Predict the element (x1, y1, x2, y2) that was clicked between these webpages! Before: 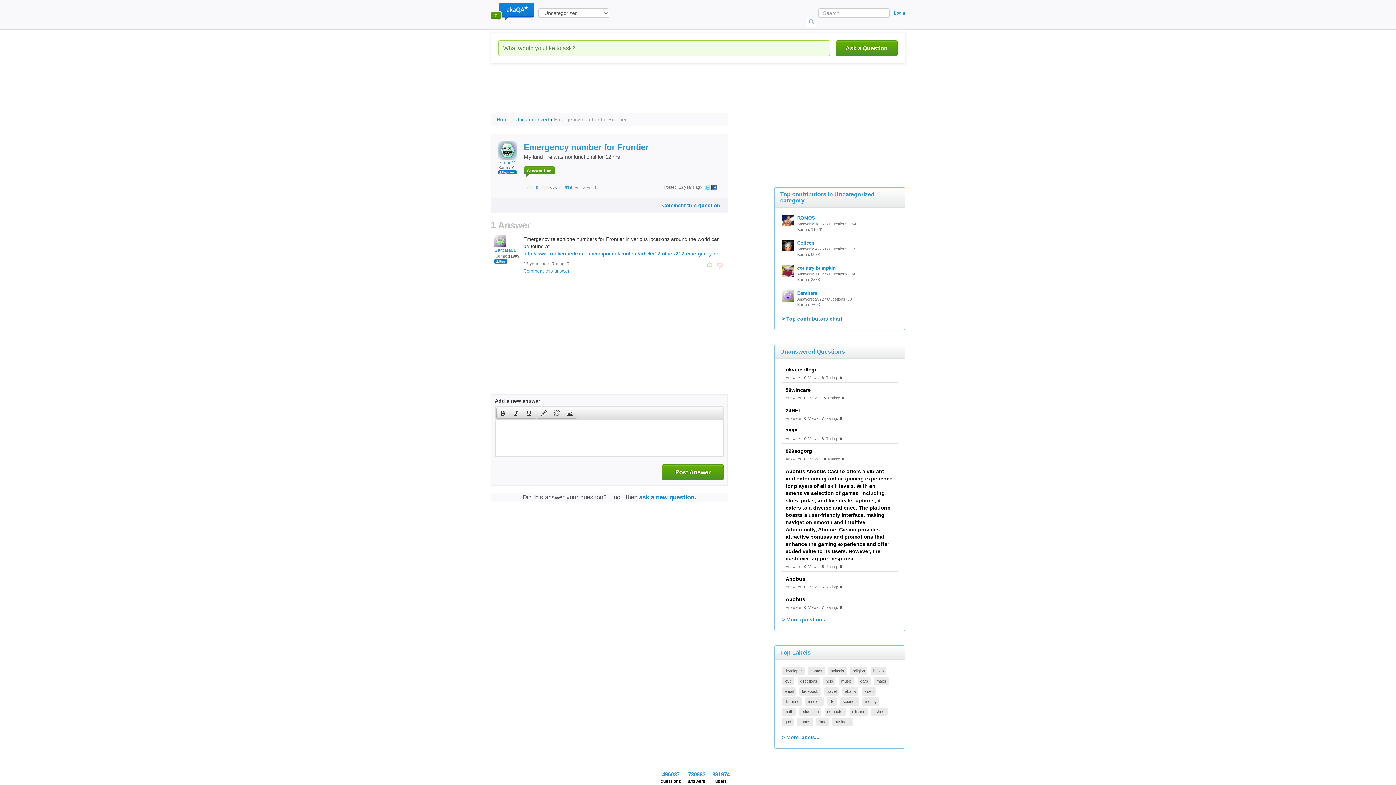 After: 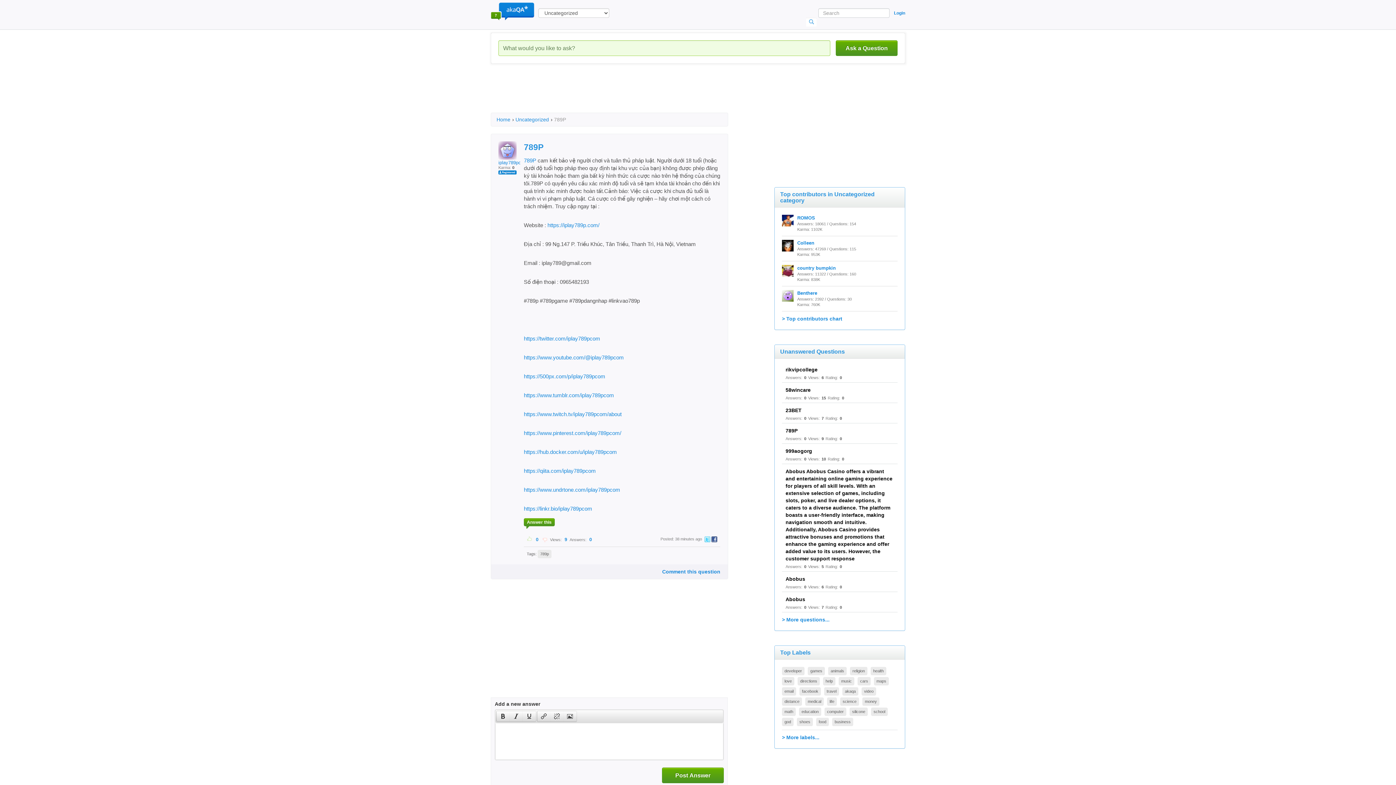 Action: bbox: (785, 428, 797, 433) label: 789P